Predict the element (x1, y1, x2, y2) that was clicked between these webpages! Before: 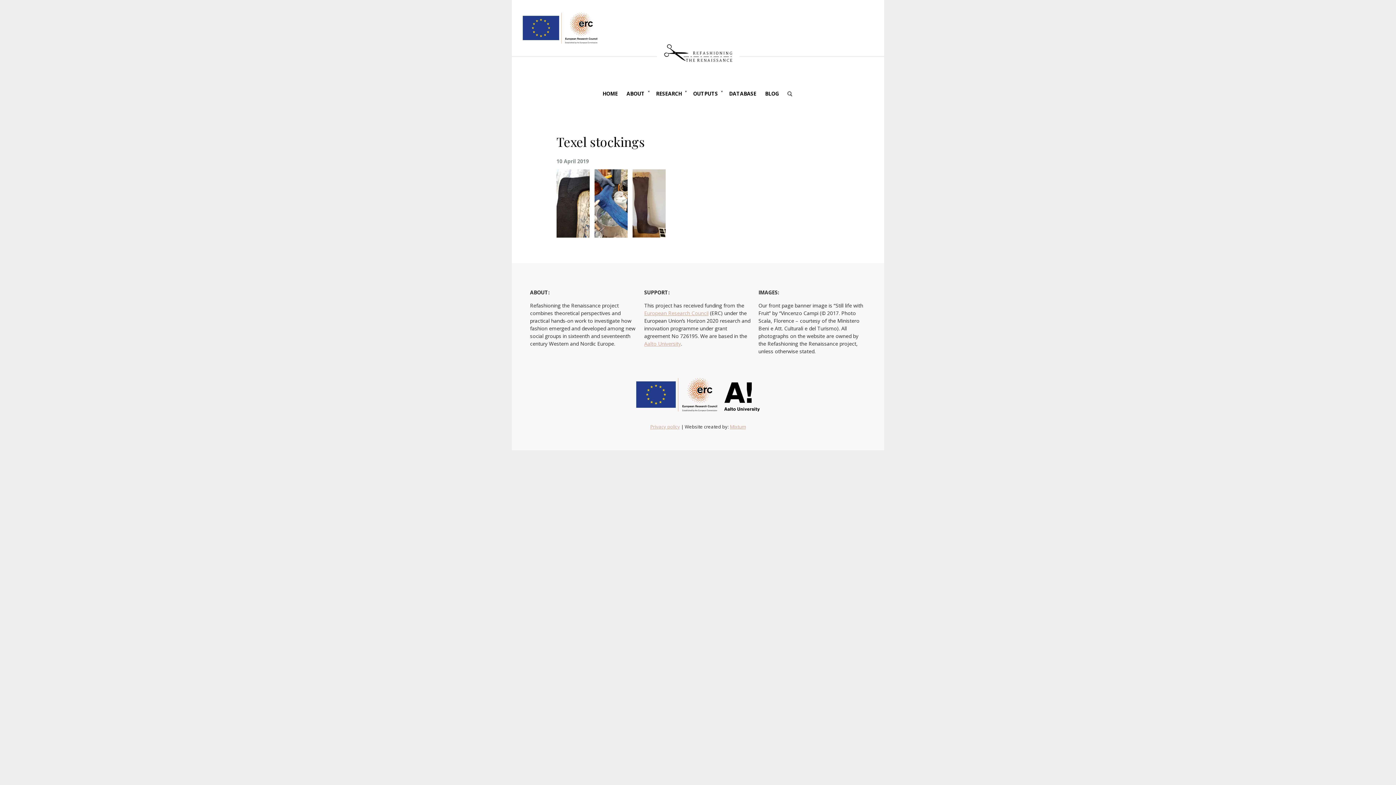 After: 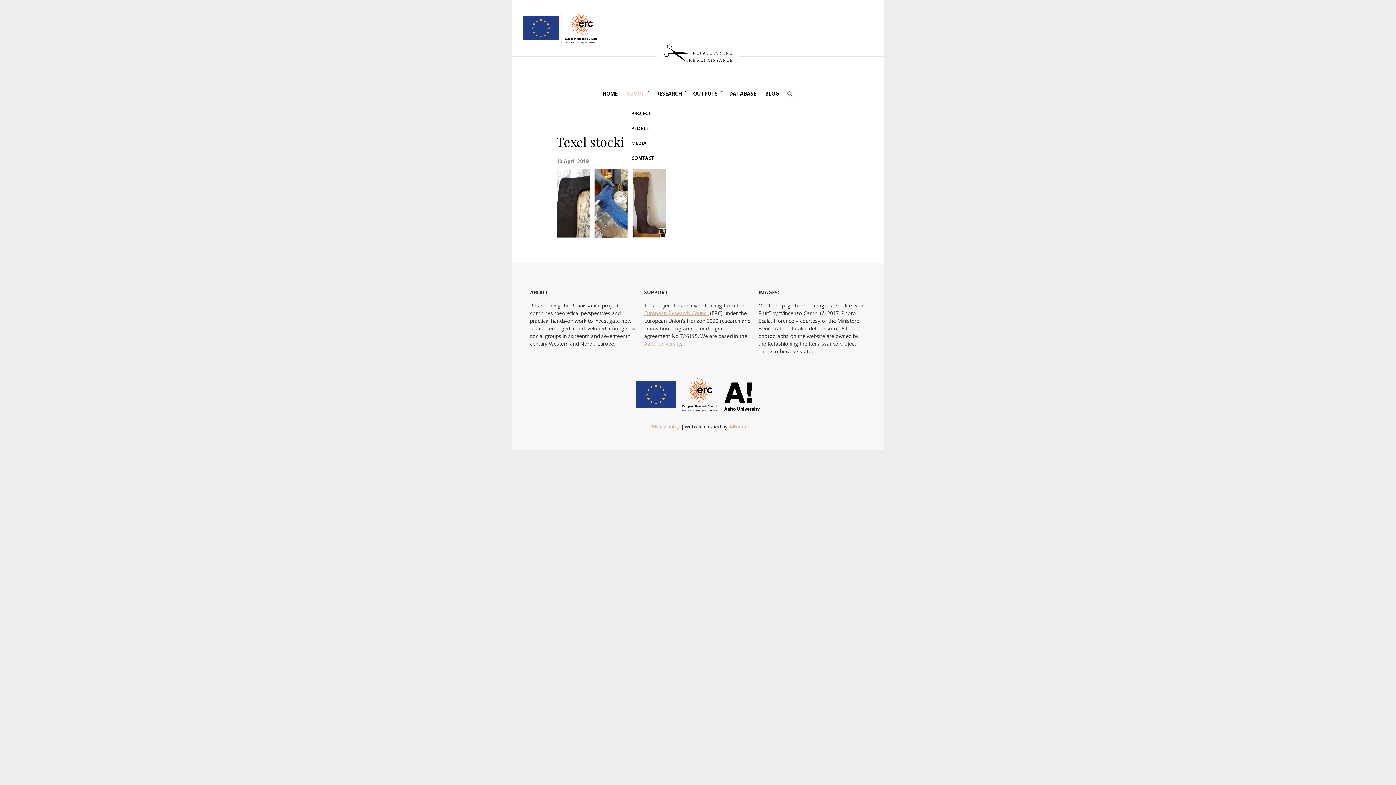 Action: bbox: (624, 86, 647, 100) label: ABOUT